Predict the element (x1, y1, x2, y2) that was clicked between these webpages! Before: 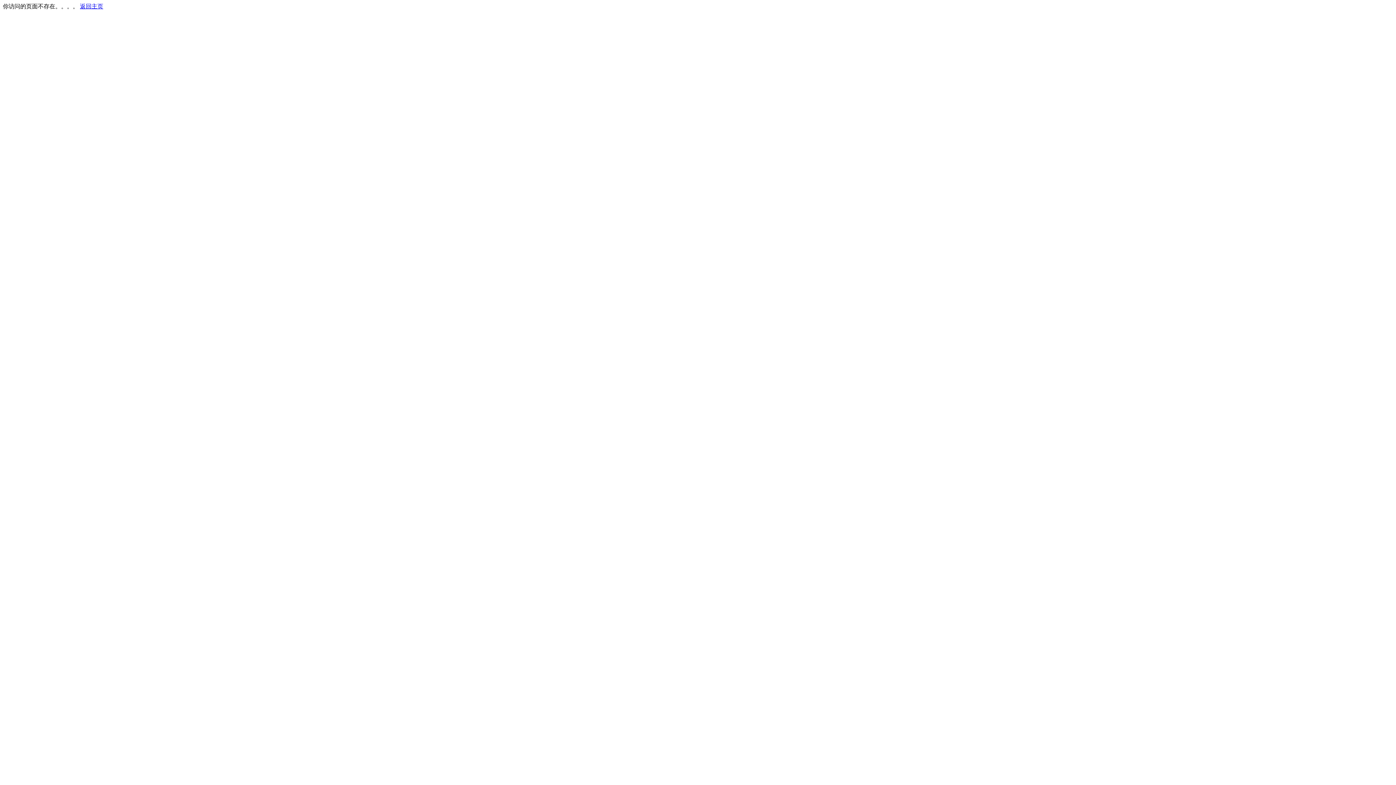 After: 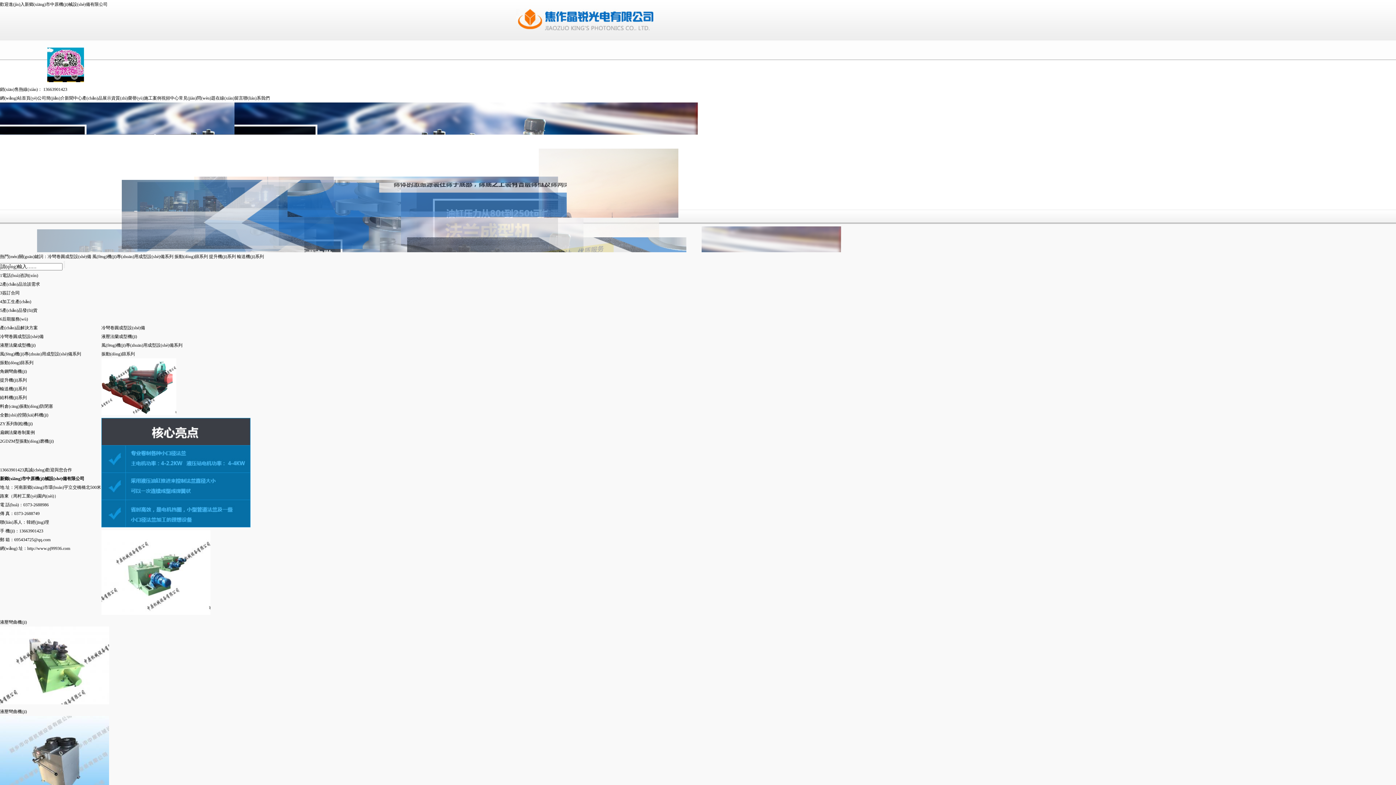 Action: label: 返回主页 bbox: (80, 3, 103, 9)